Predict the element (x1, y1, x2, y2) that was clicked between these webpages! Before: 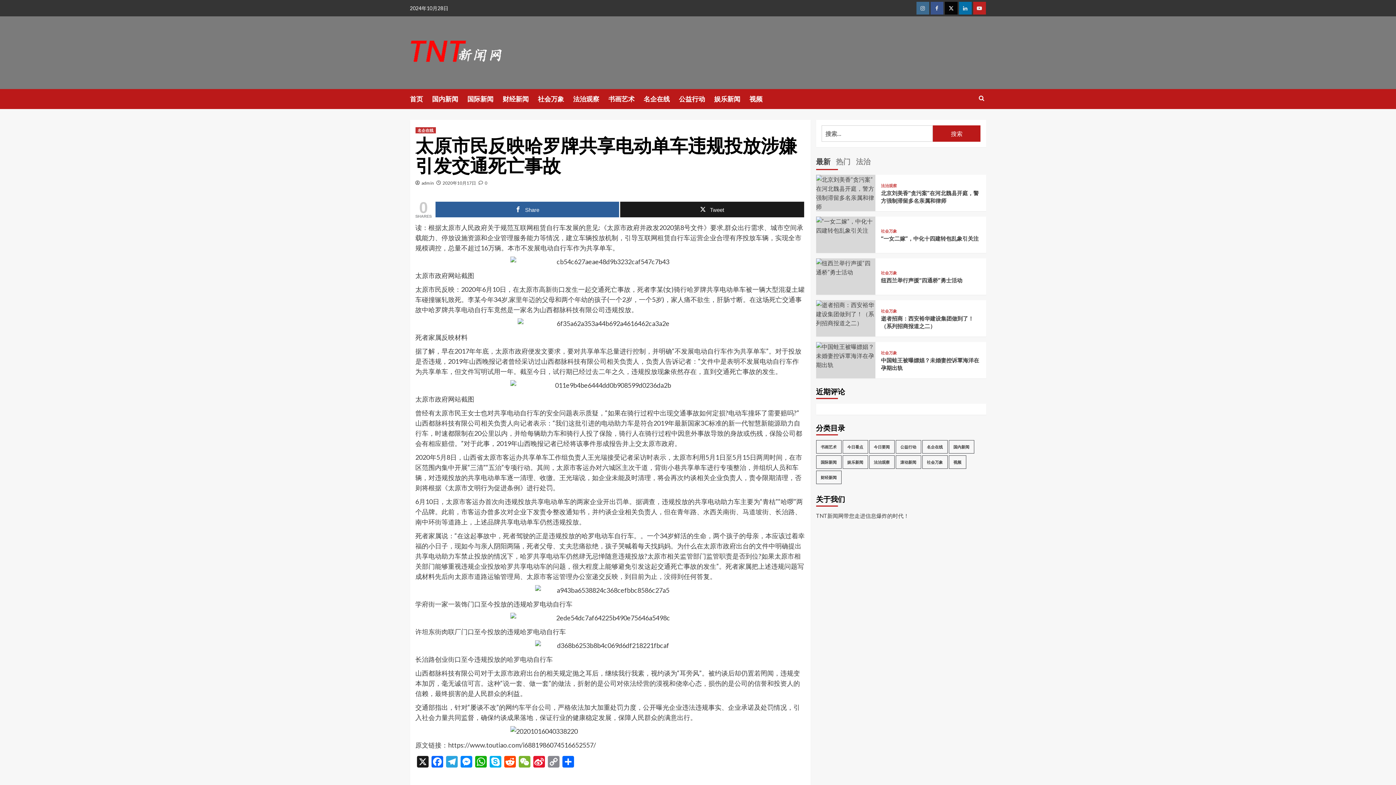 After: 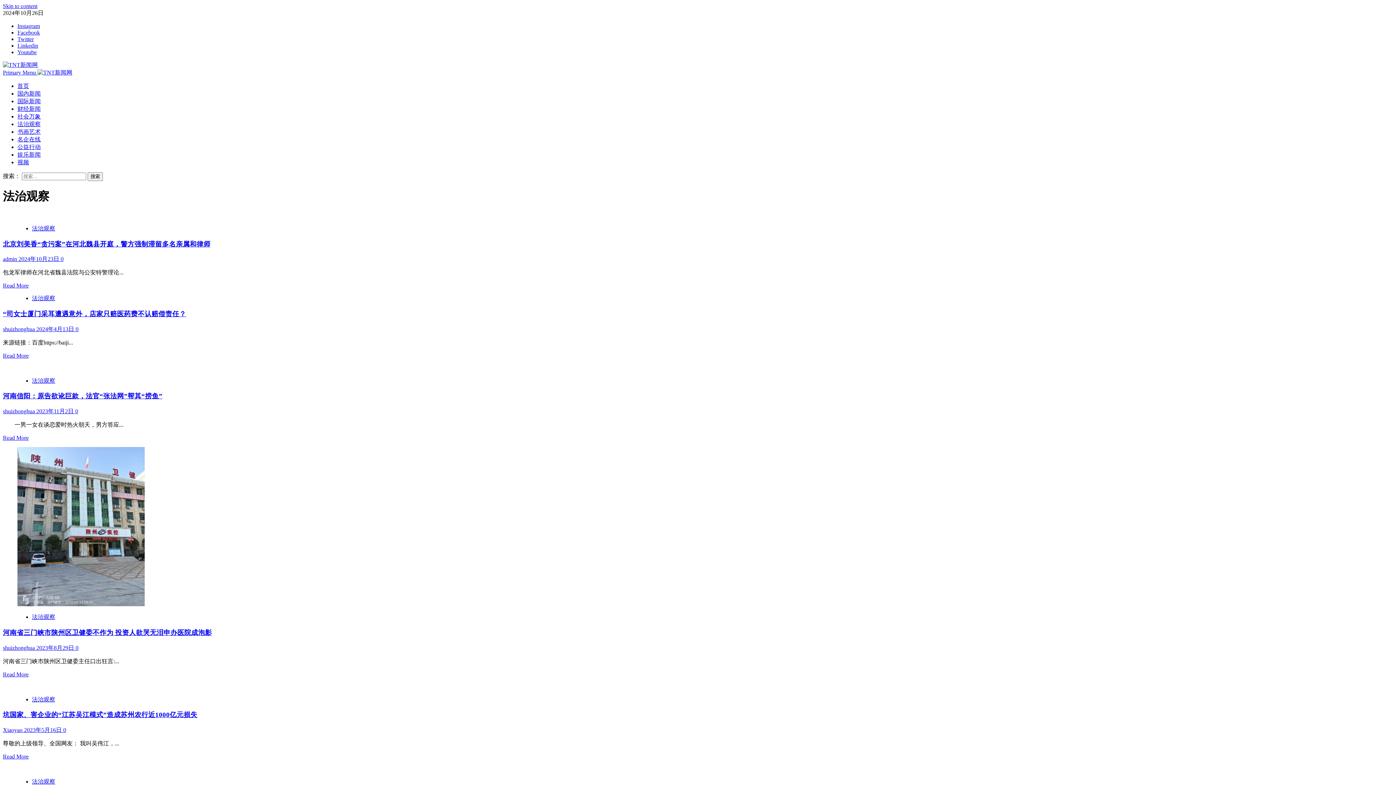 Action: label: 法治观察 bbox: (573, 89, 608, 109)